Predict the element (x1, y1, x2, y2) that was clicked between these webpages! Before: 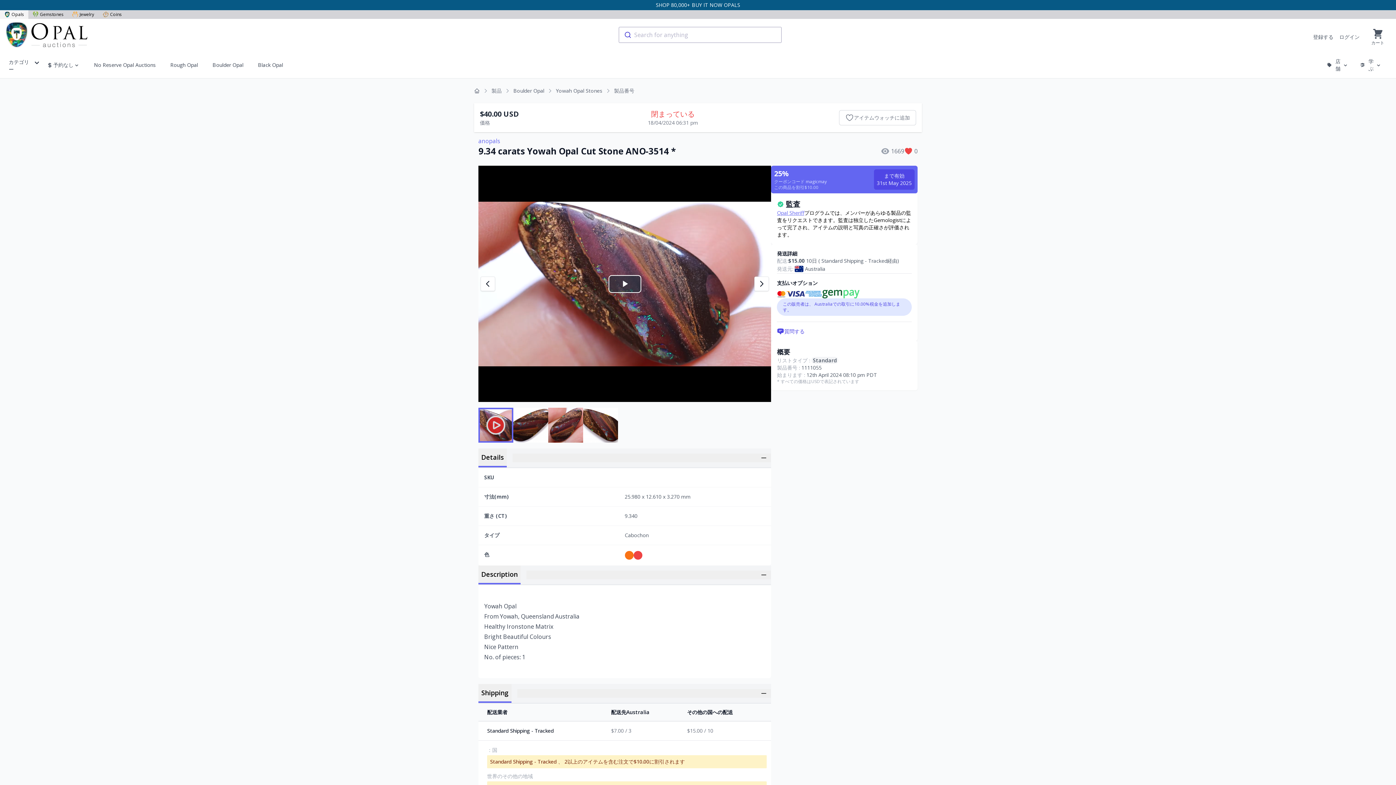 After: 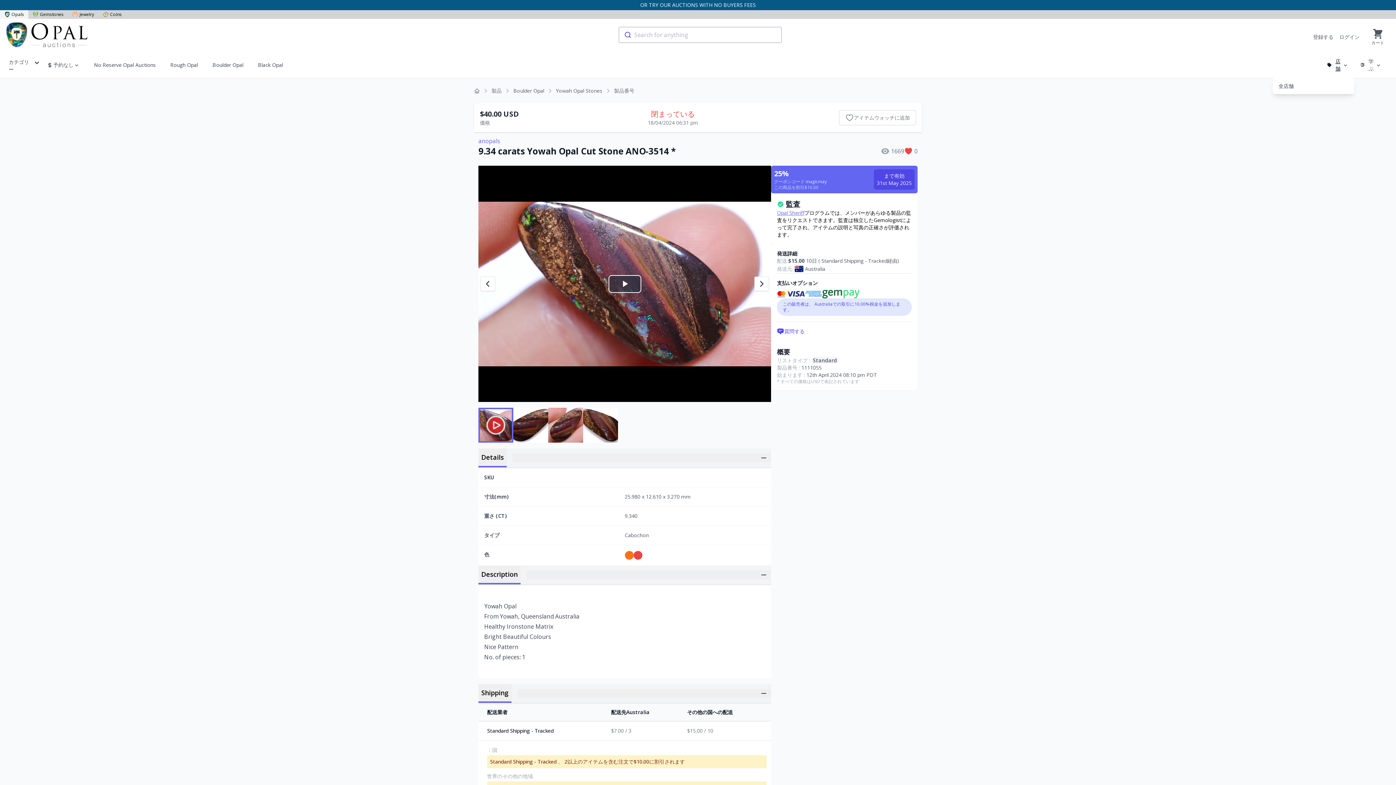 Action: bbox: (1321, 55, 1354, 75) label: 店舗